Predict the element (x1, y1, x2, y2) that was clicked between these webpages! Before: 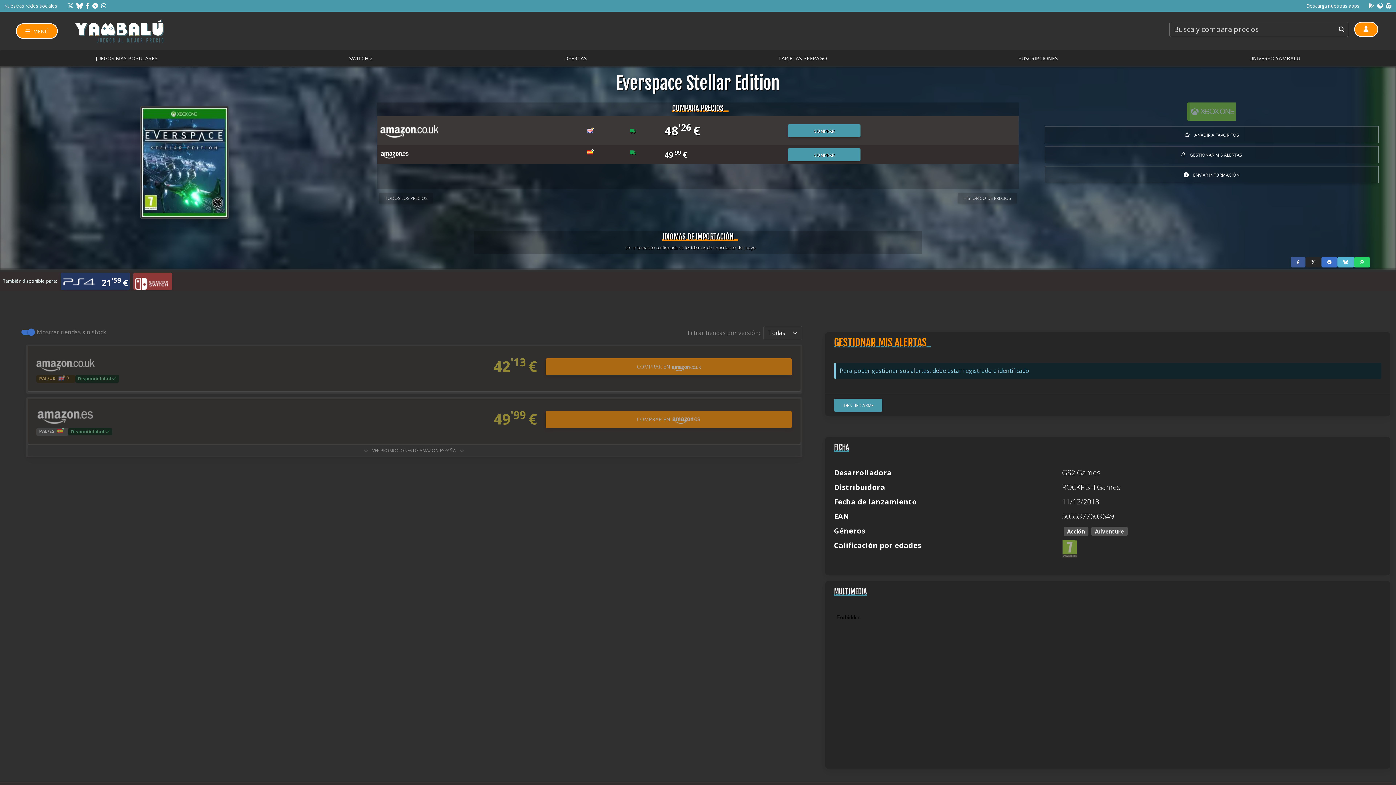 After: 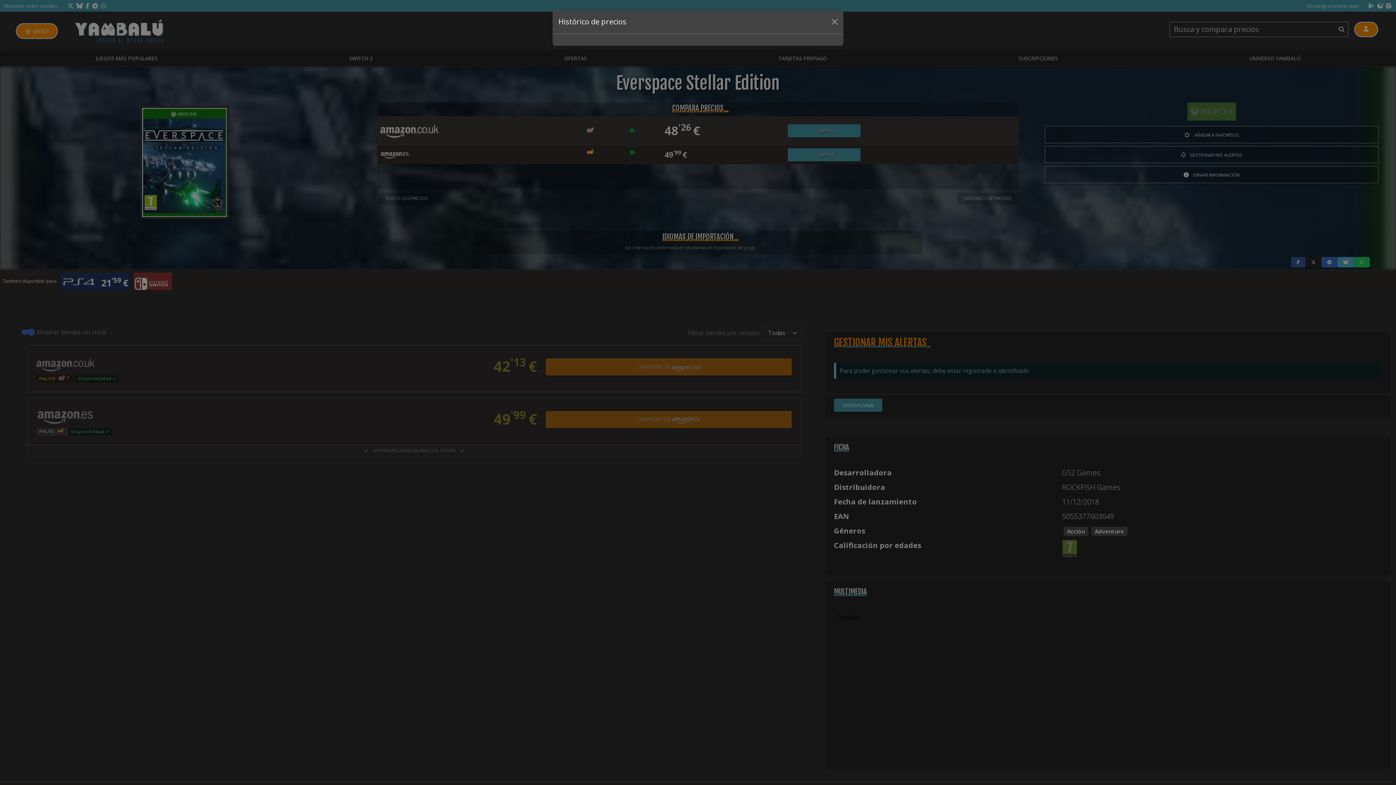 Action: label: HISTÓRICO DE PRECIOS bbox: (957, 193, 1017, 203)